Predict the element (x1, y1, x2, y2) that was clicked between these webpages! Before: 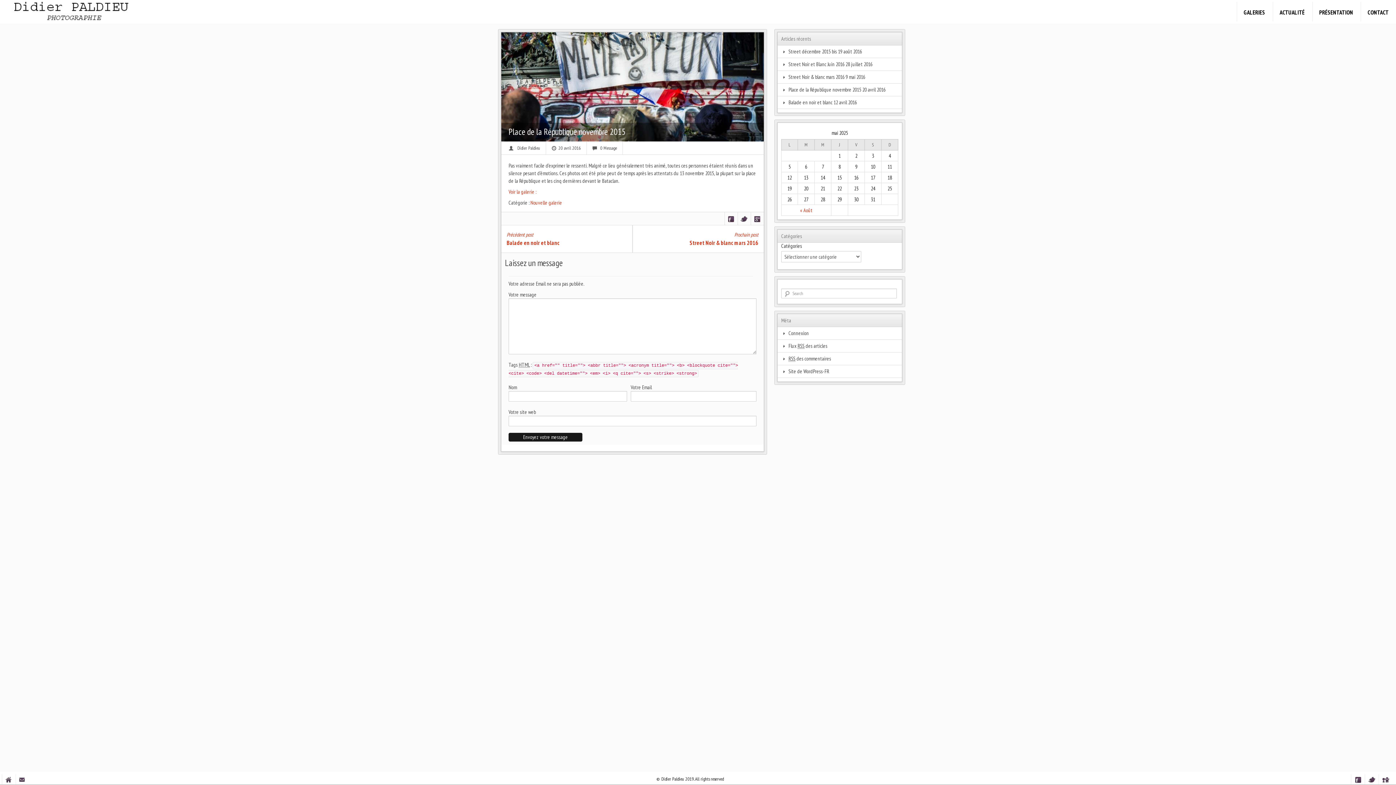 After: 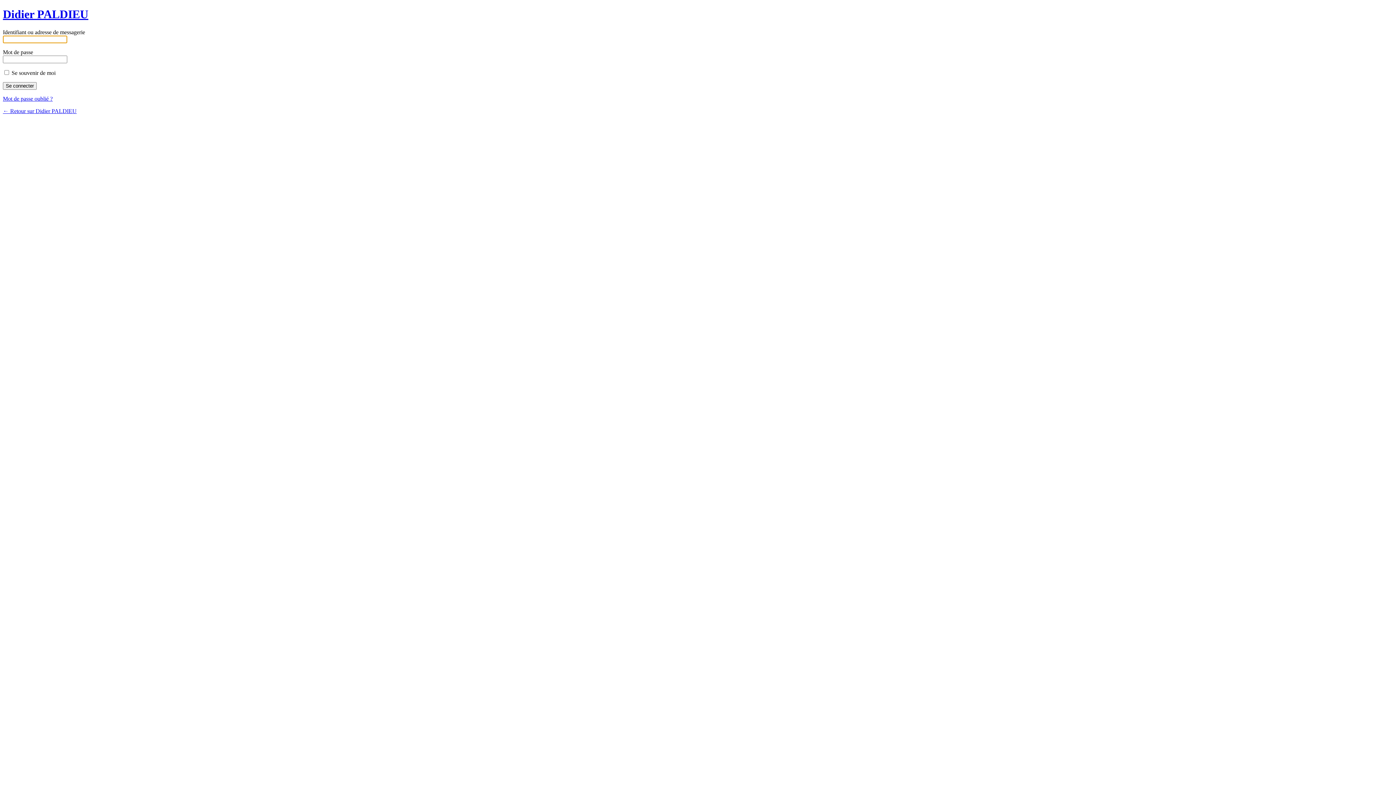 Action: bbox: (788, 327, 809, 339) label: Connexion